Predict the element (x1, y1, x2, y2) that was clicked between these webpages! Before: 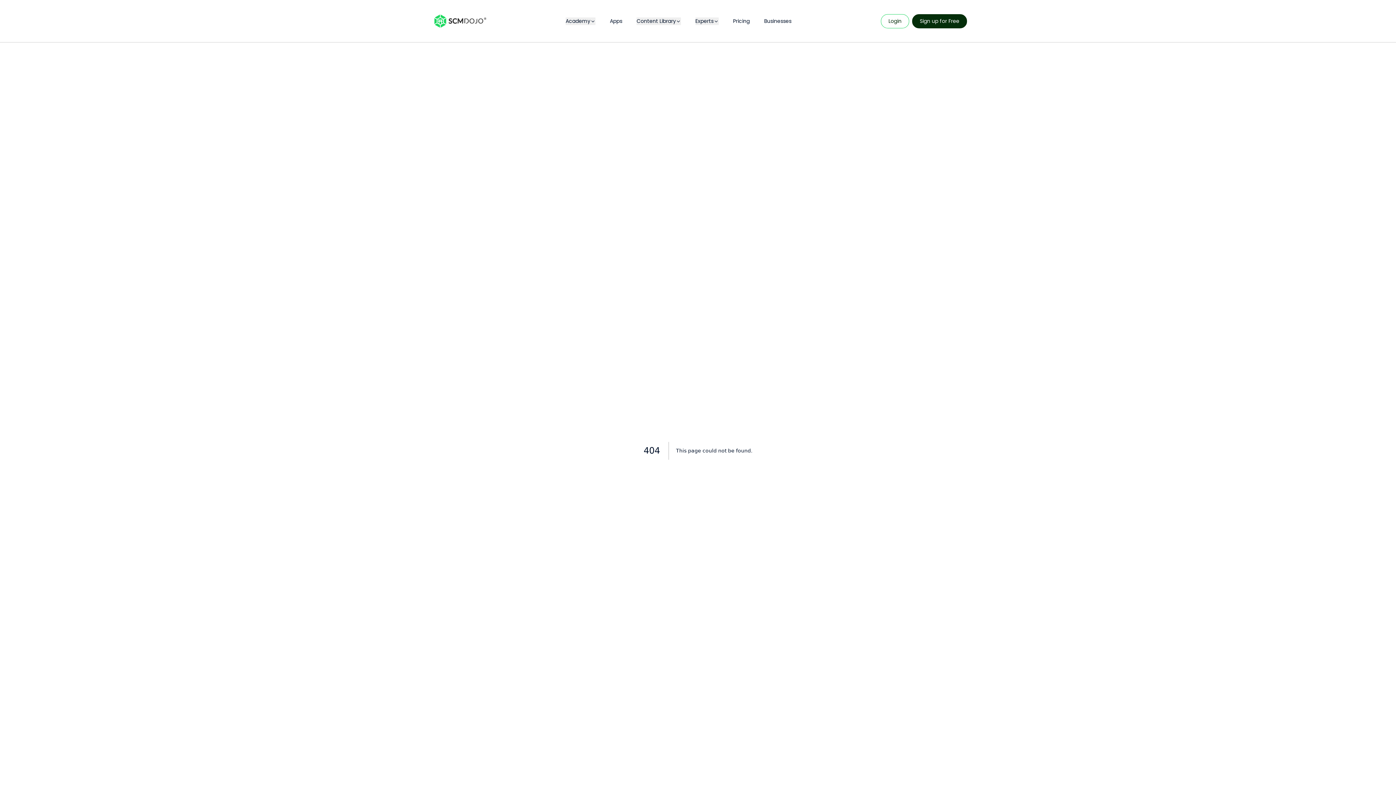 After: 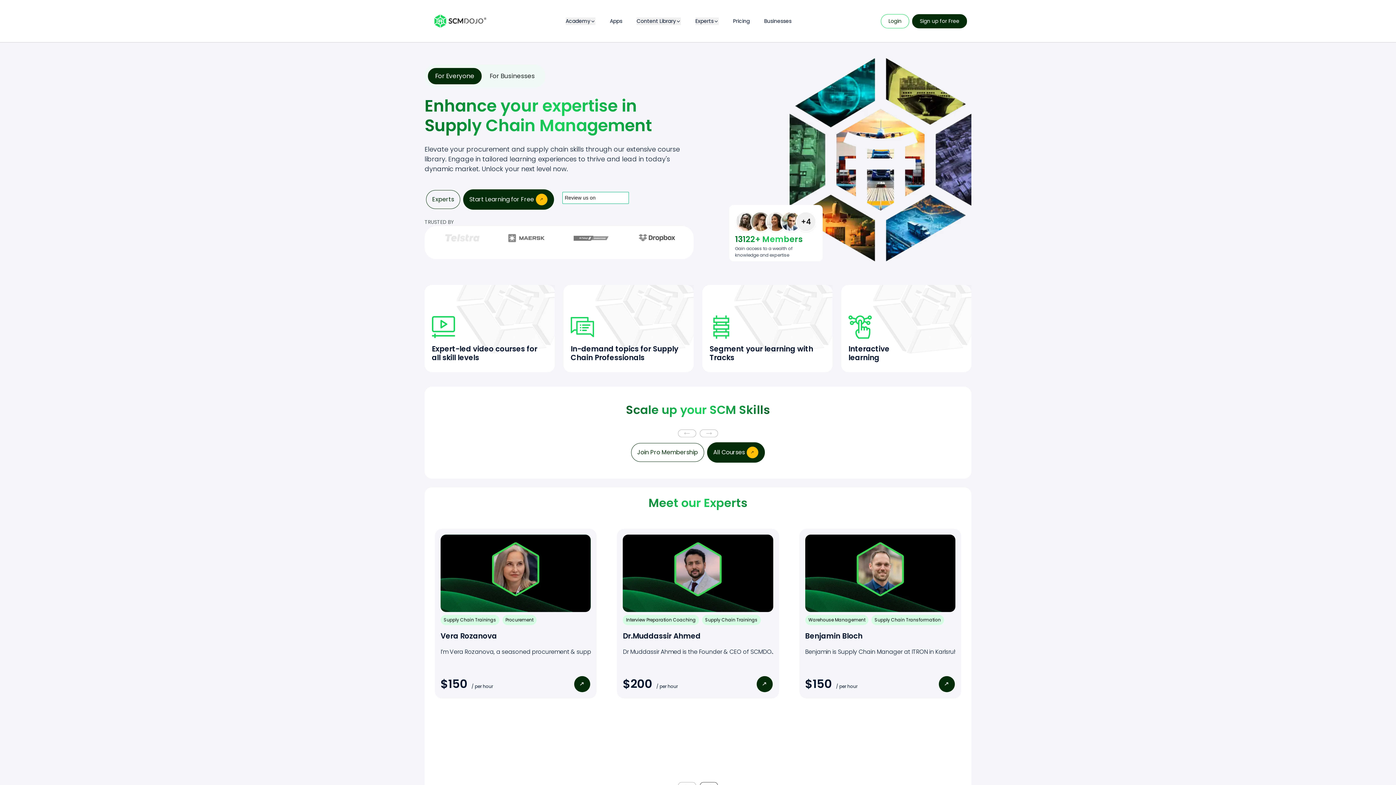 Action: bbox: (429, 10, 557, 31)